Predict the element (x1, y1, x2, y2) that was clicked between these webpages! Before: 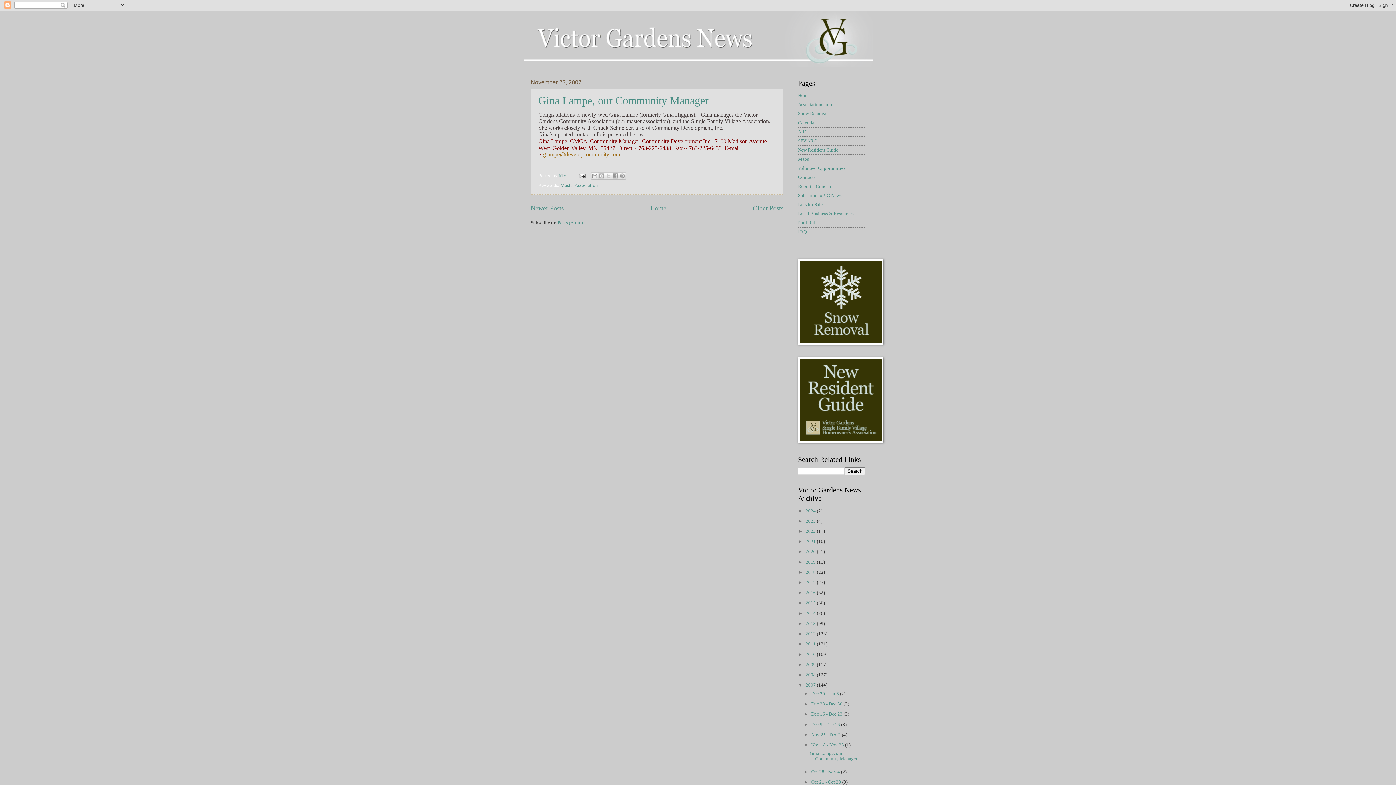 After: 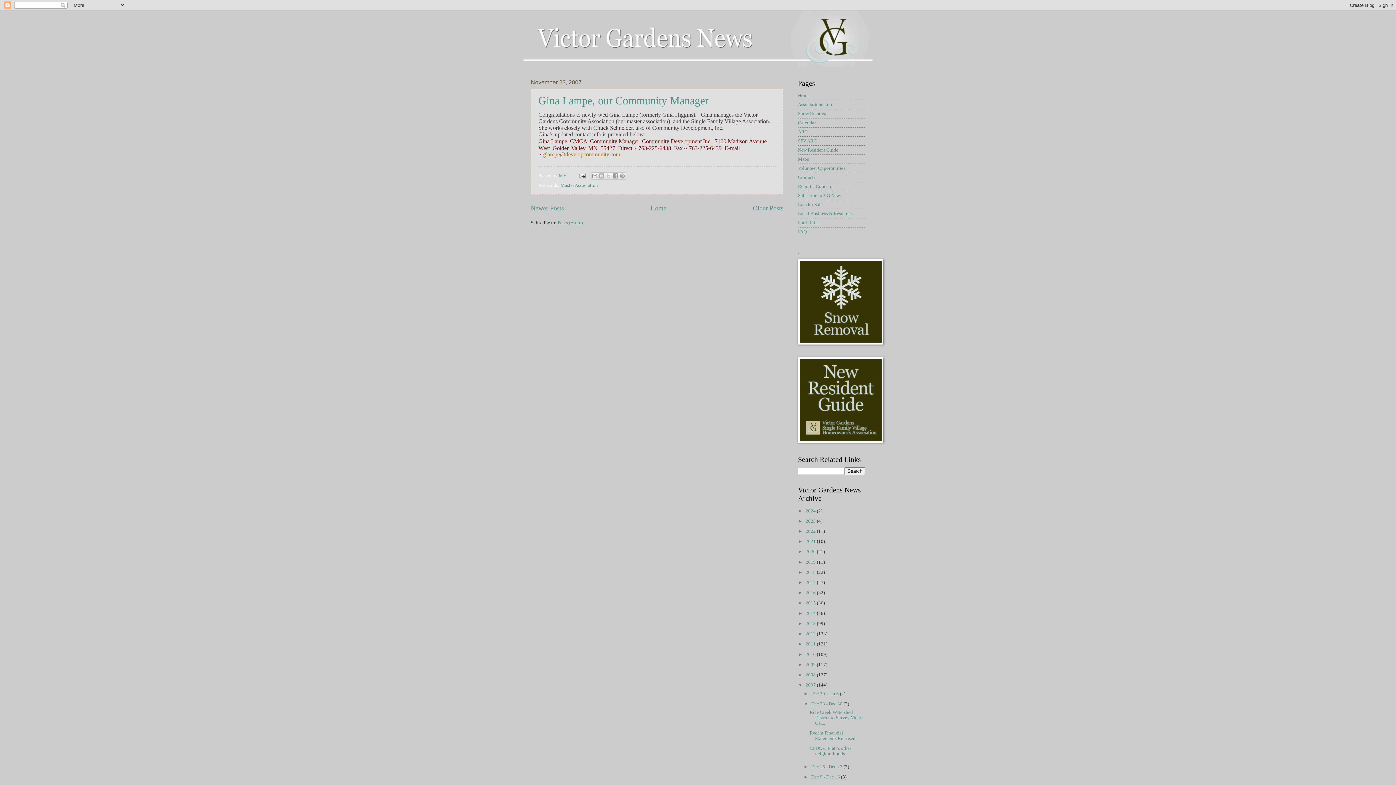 Action: label: ►   bbox: (803, 701, 811, 706)